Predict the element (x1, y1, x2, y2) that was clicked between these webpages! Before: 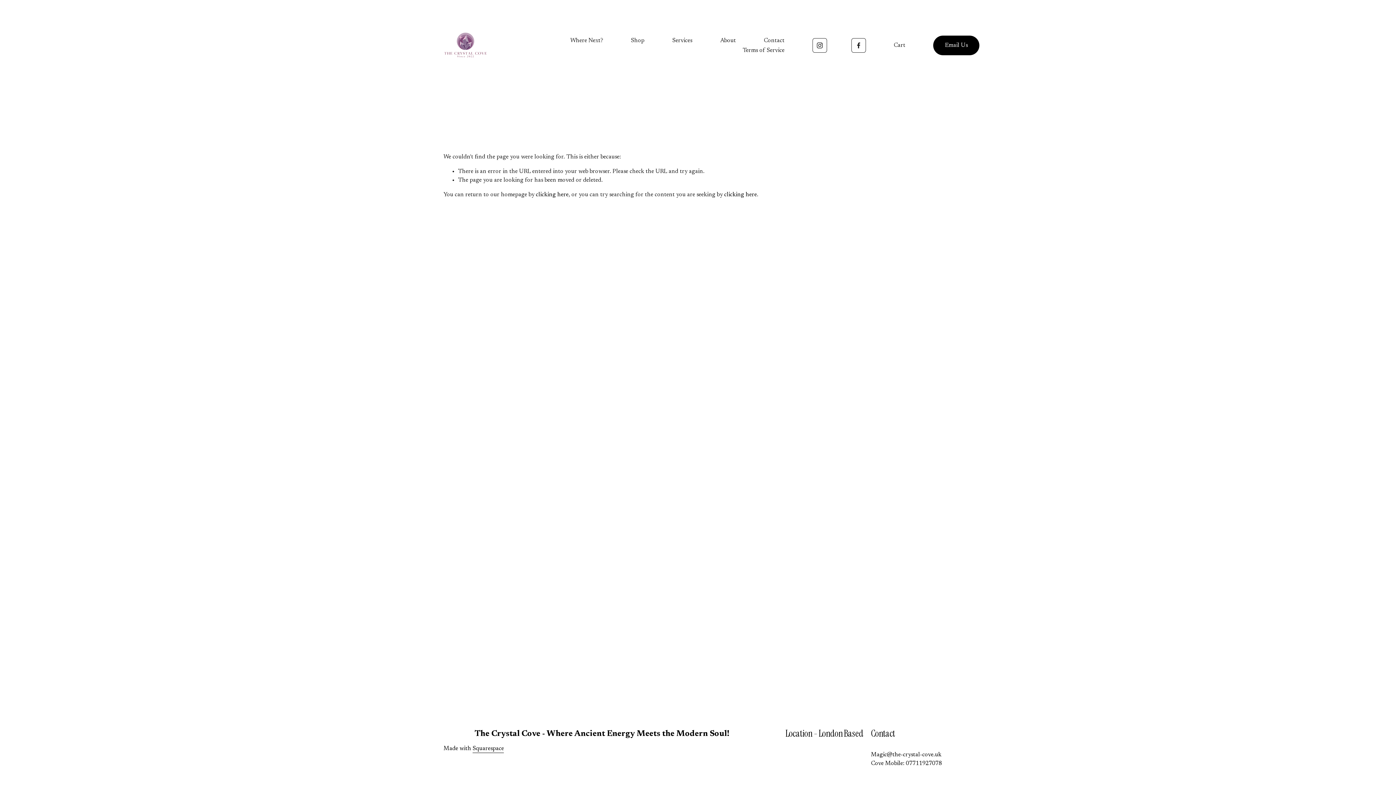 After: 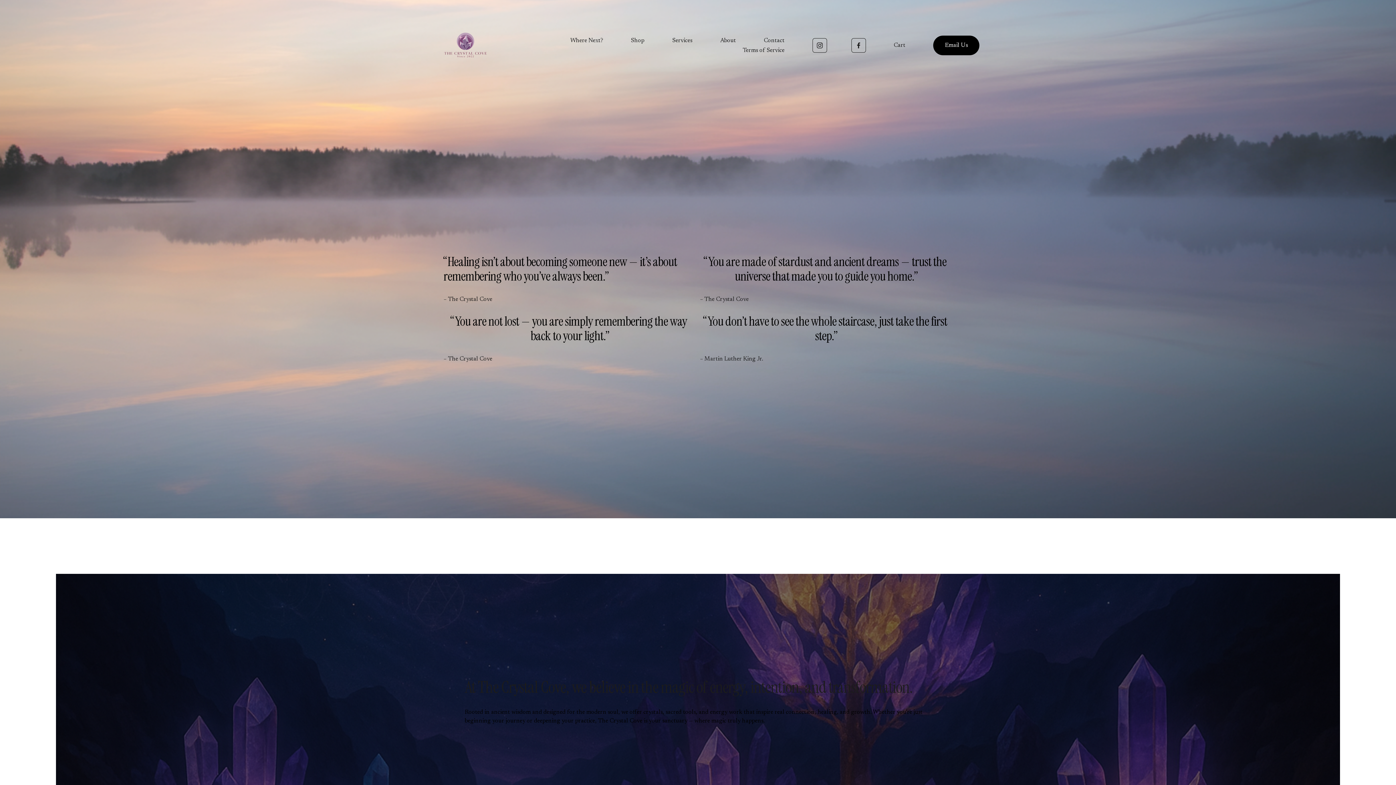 Action: label: clicking here bbox: (536, 192, 568, 197)